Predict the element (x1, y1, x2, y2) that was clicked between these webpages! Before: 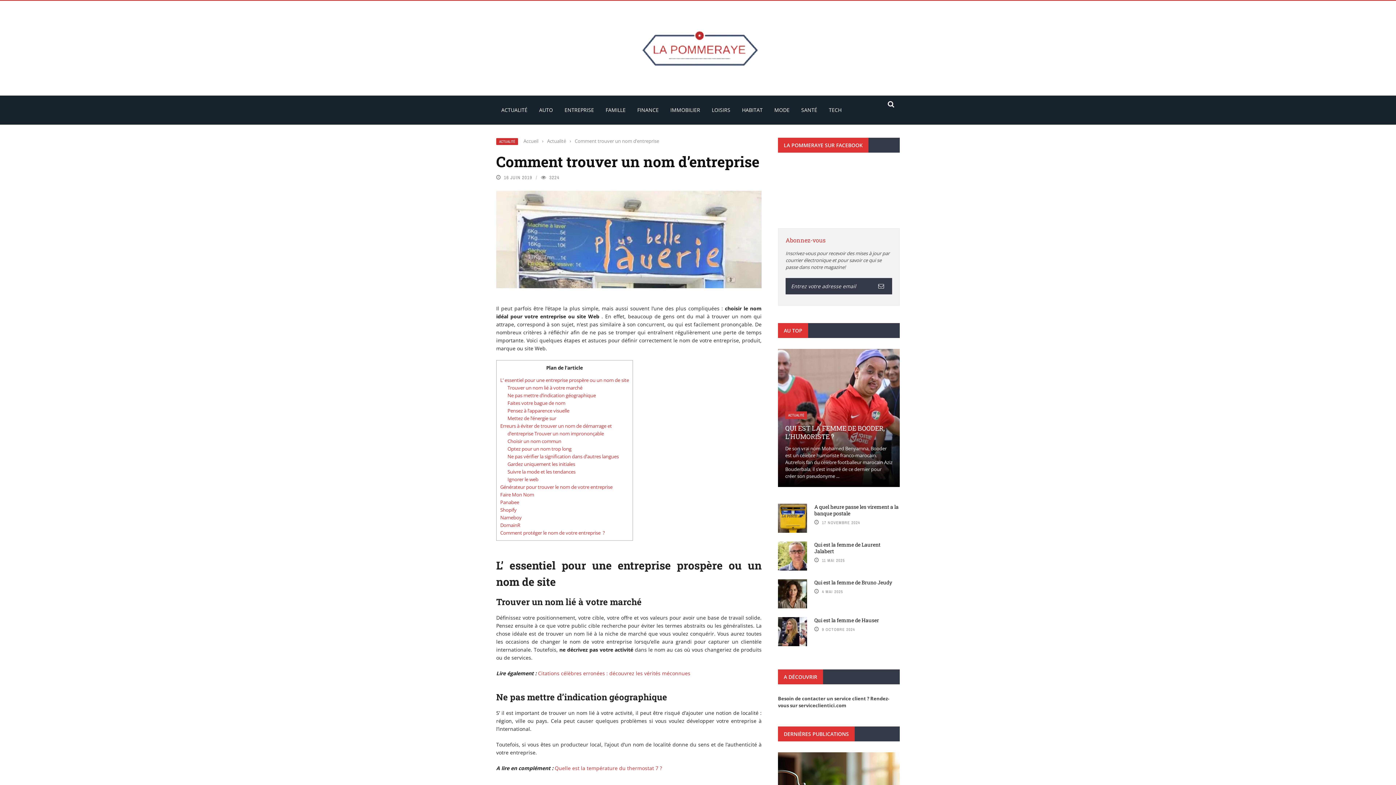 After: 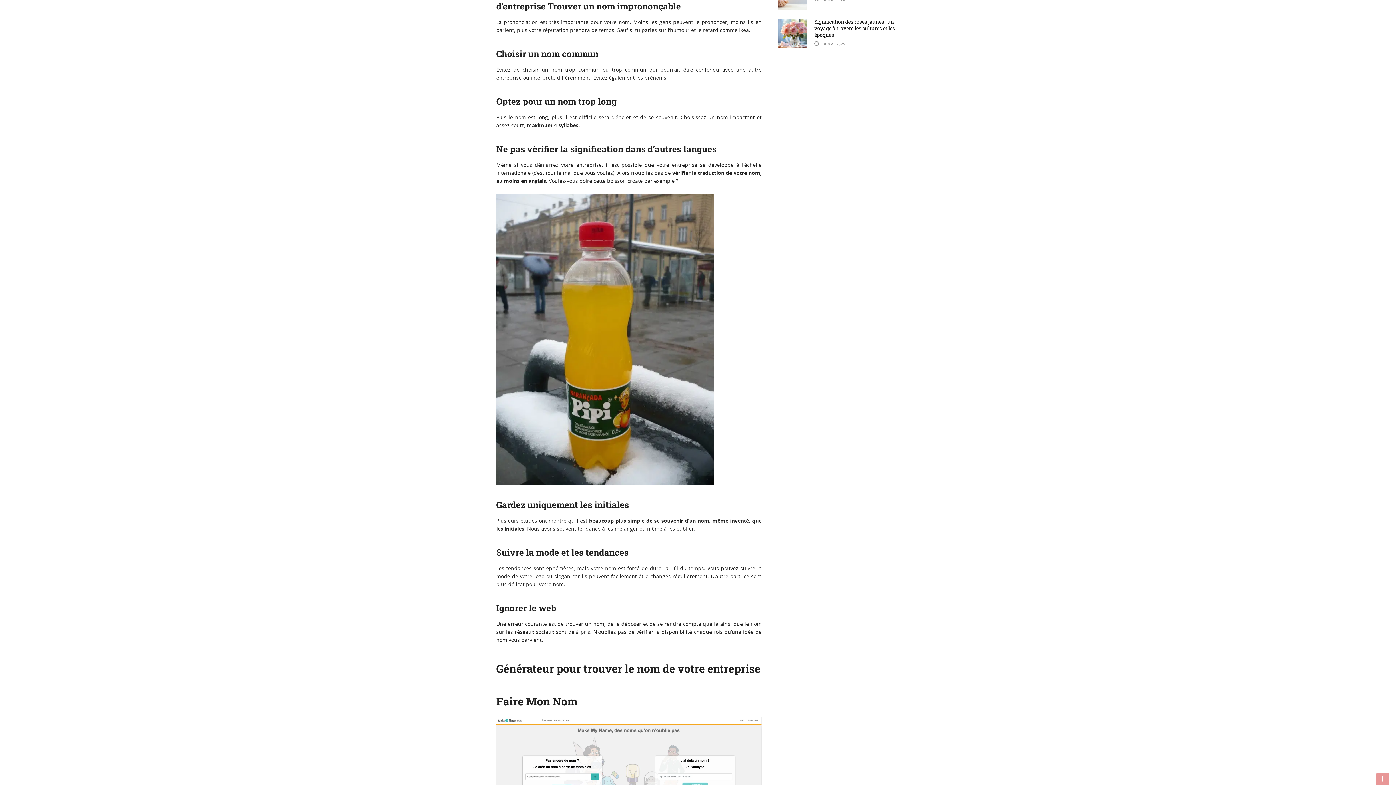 Action: label: d’entreprise Trouver un nom imprononçable bbox: (507, 430, 603, 437)